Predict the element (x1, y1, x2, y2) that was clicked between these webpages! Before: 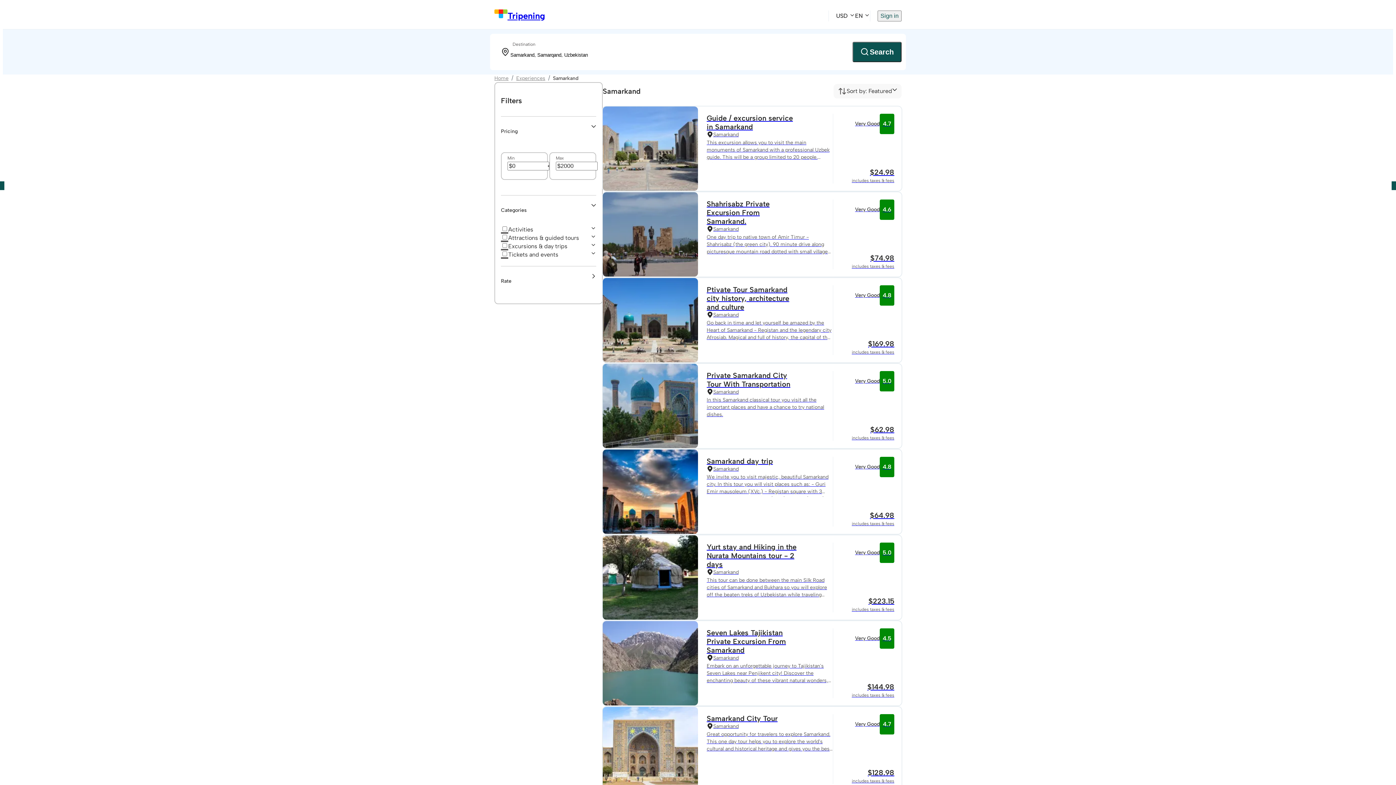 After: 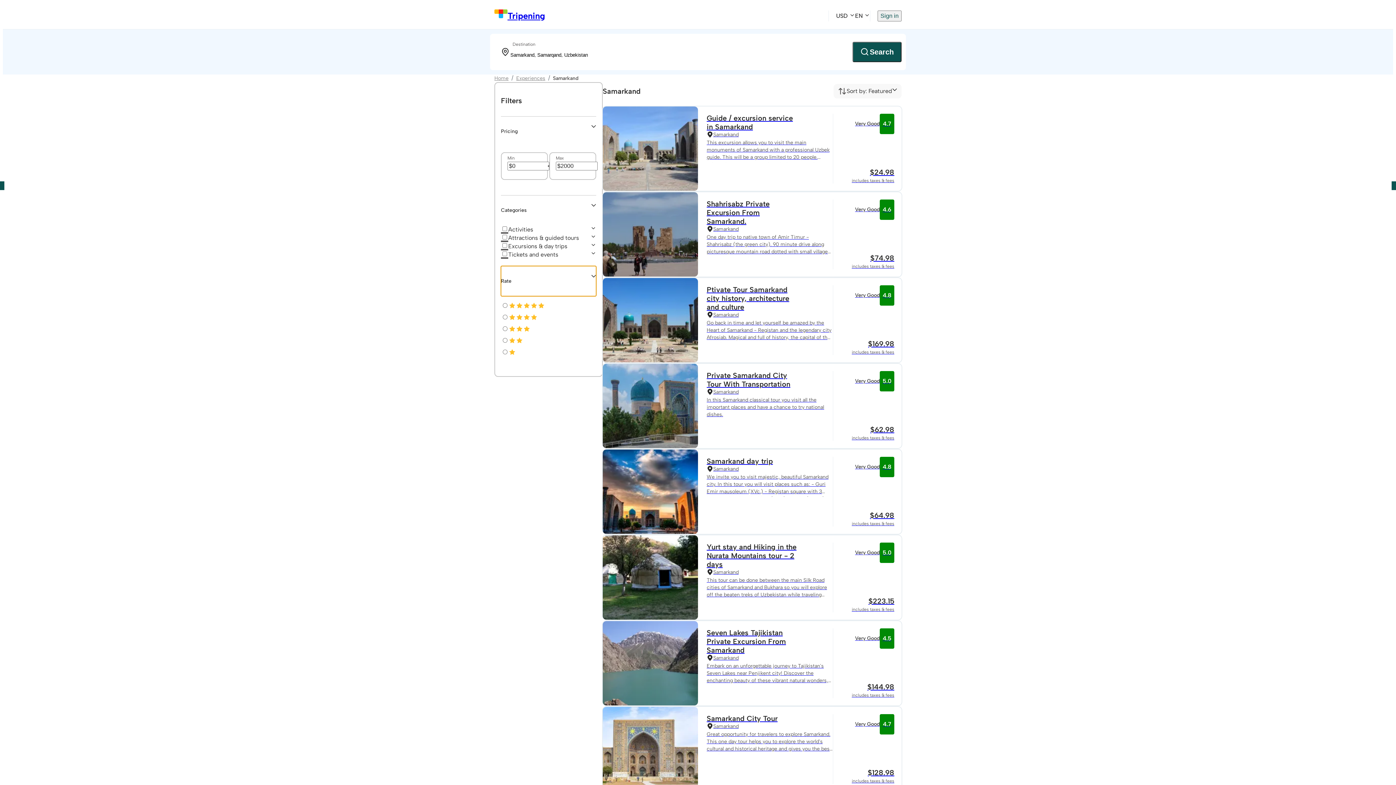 Action: bbox: (501, 266, 596, 296) label: Rate